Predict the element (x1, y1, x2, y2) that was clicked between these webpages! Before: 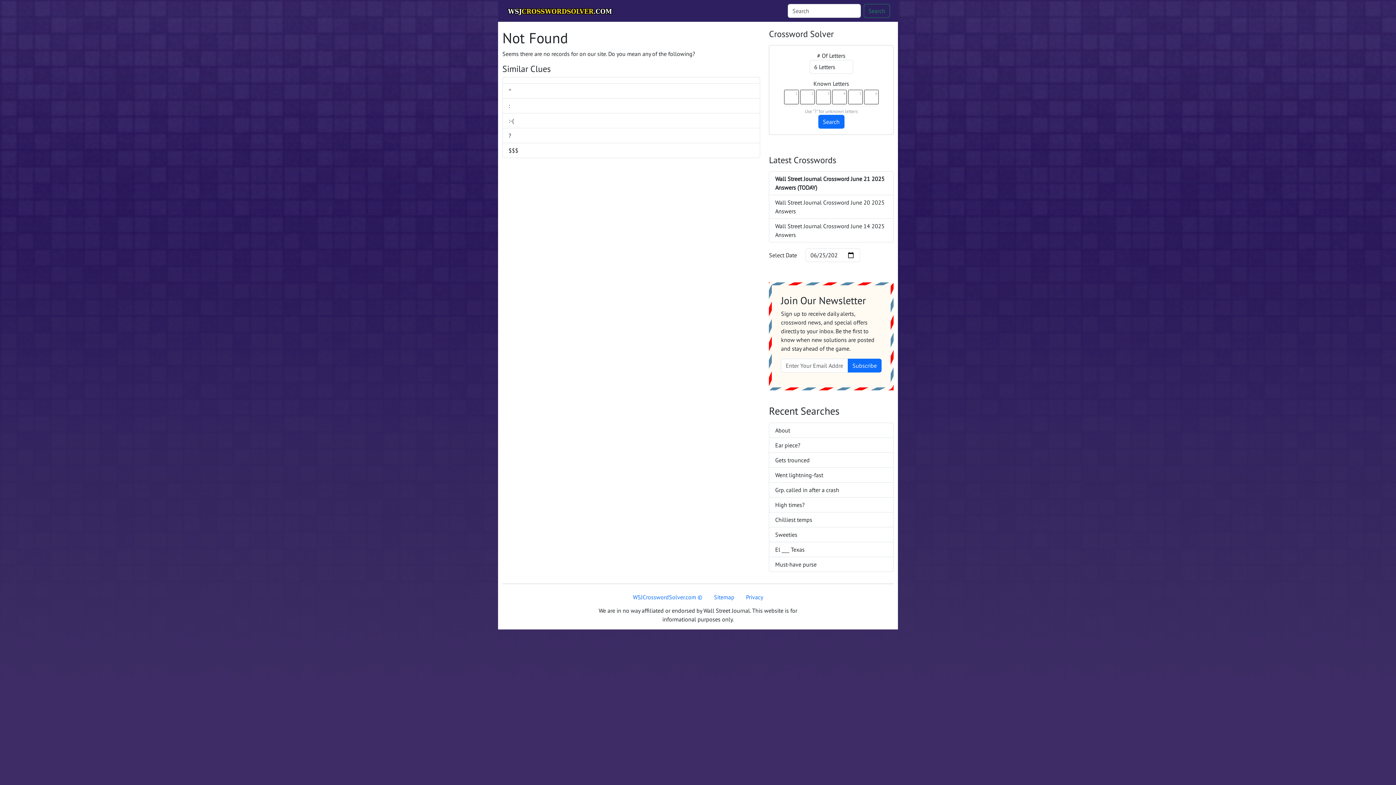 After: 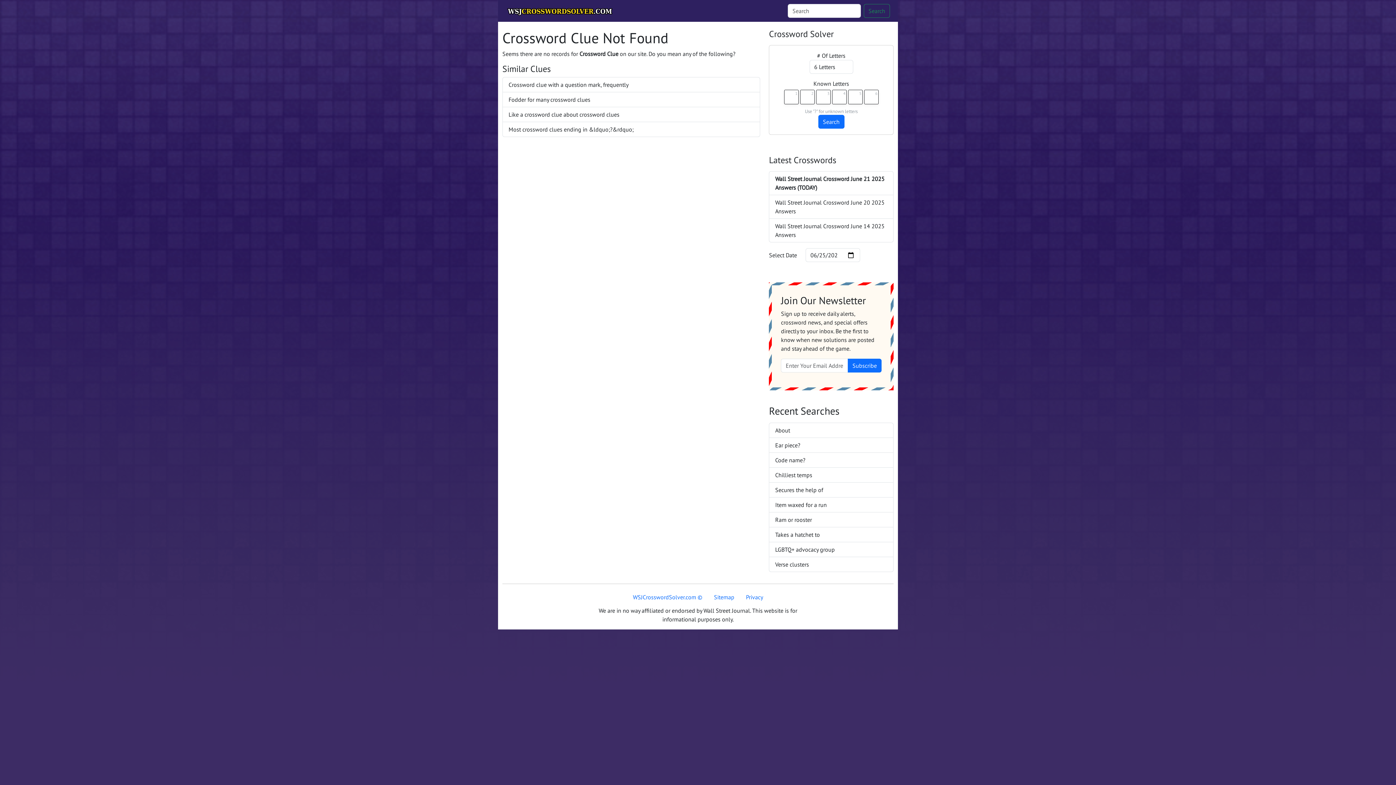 Action: label: ? bbox: (502, 128, 760, 143)